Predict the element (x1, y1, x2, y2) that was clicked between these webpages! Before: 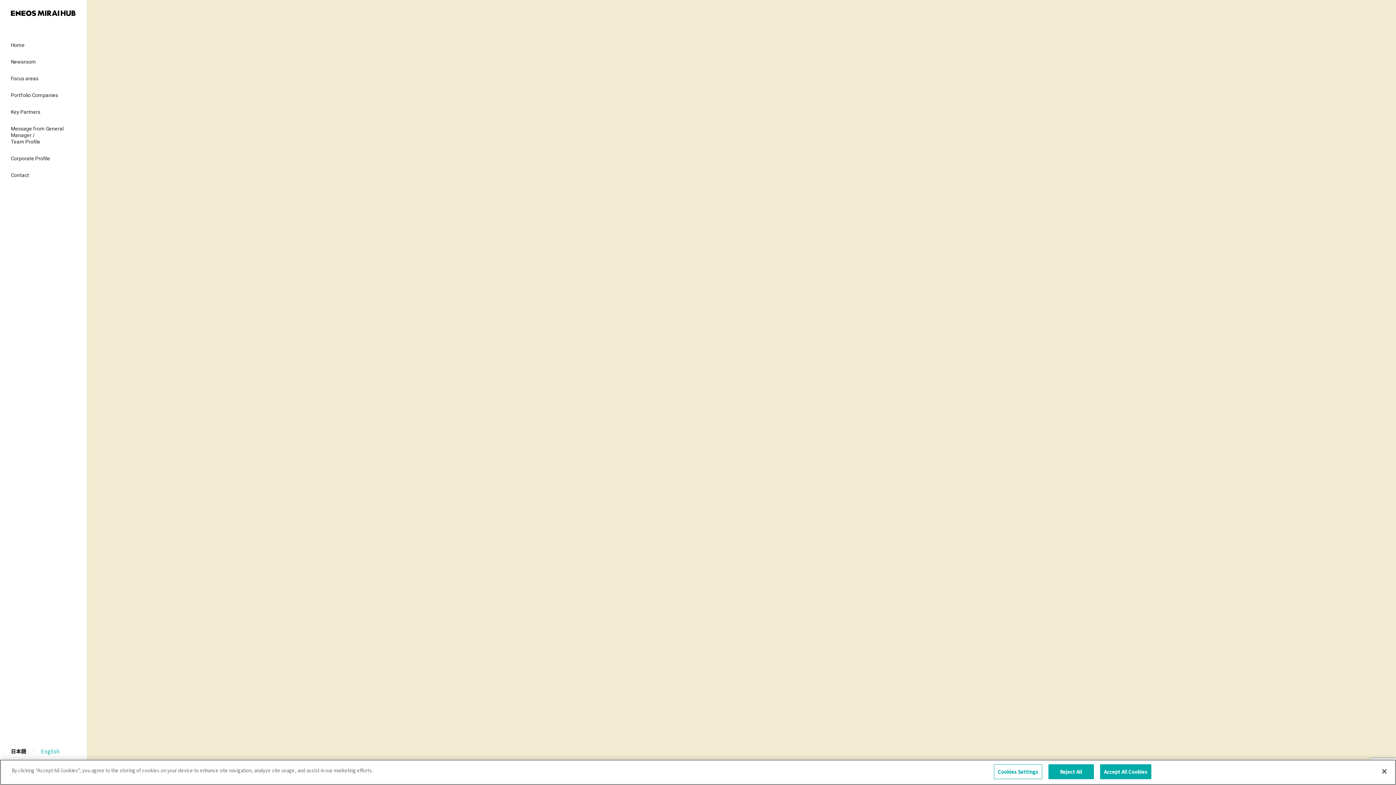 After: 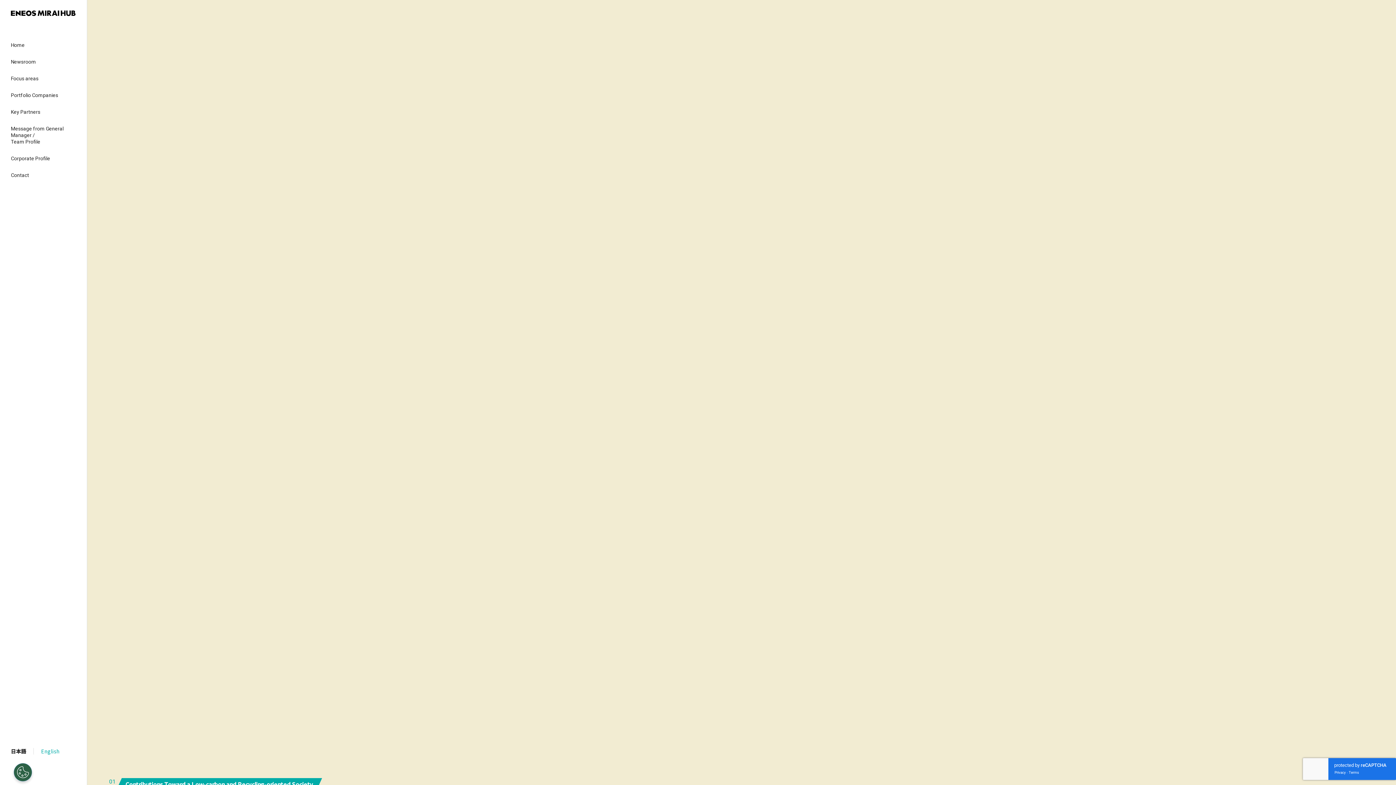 Action: bbox: (1376, 763, 1392, 779) label: Close